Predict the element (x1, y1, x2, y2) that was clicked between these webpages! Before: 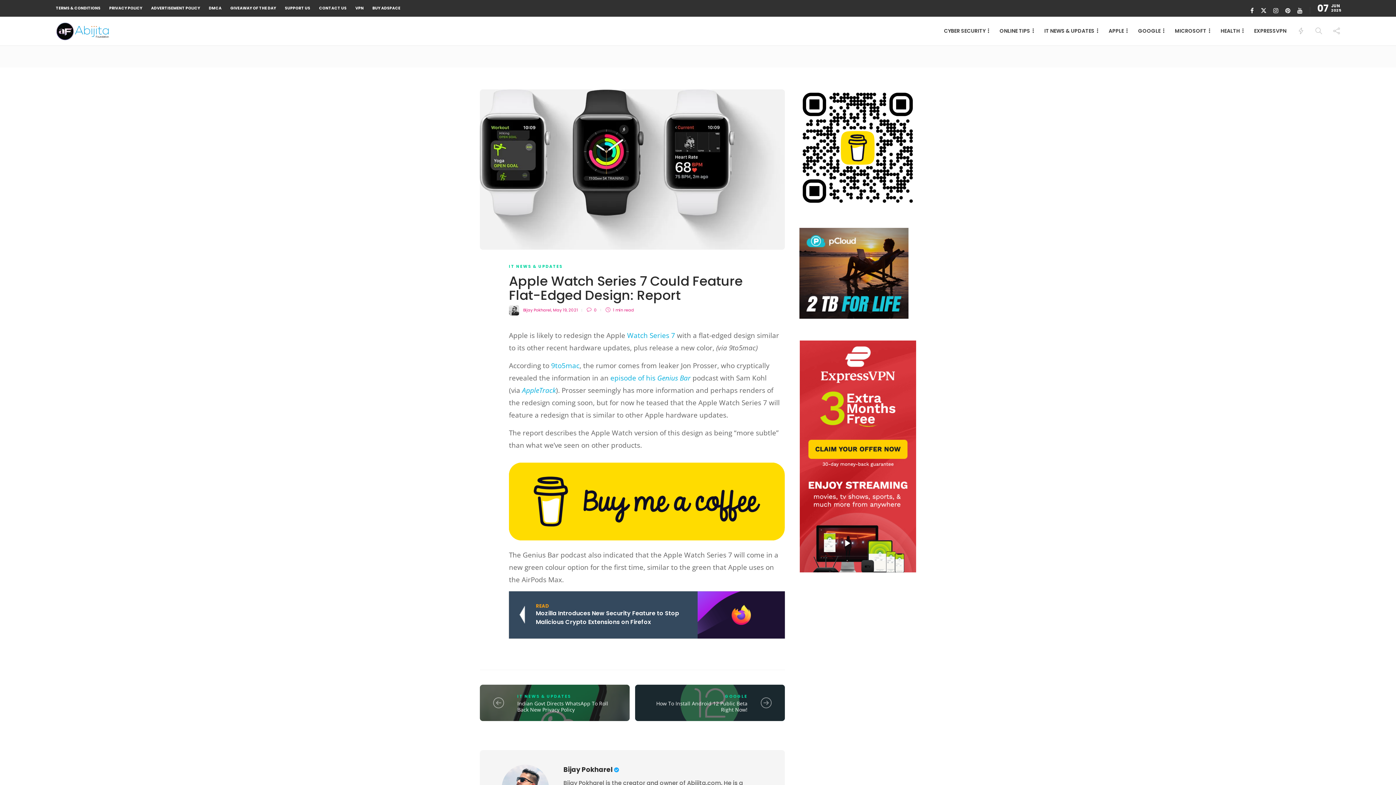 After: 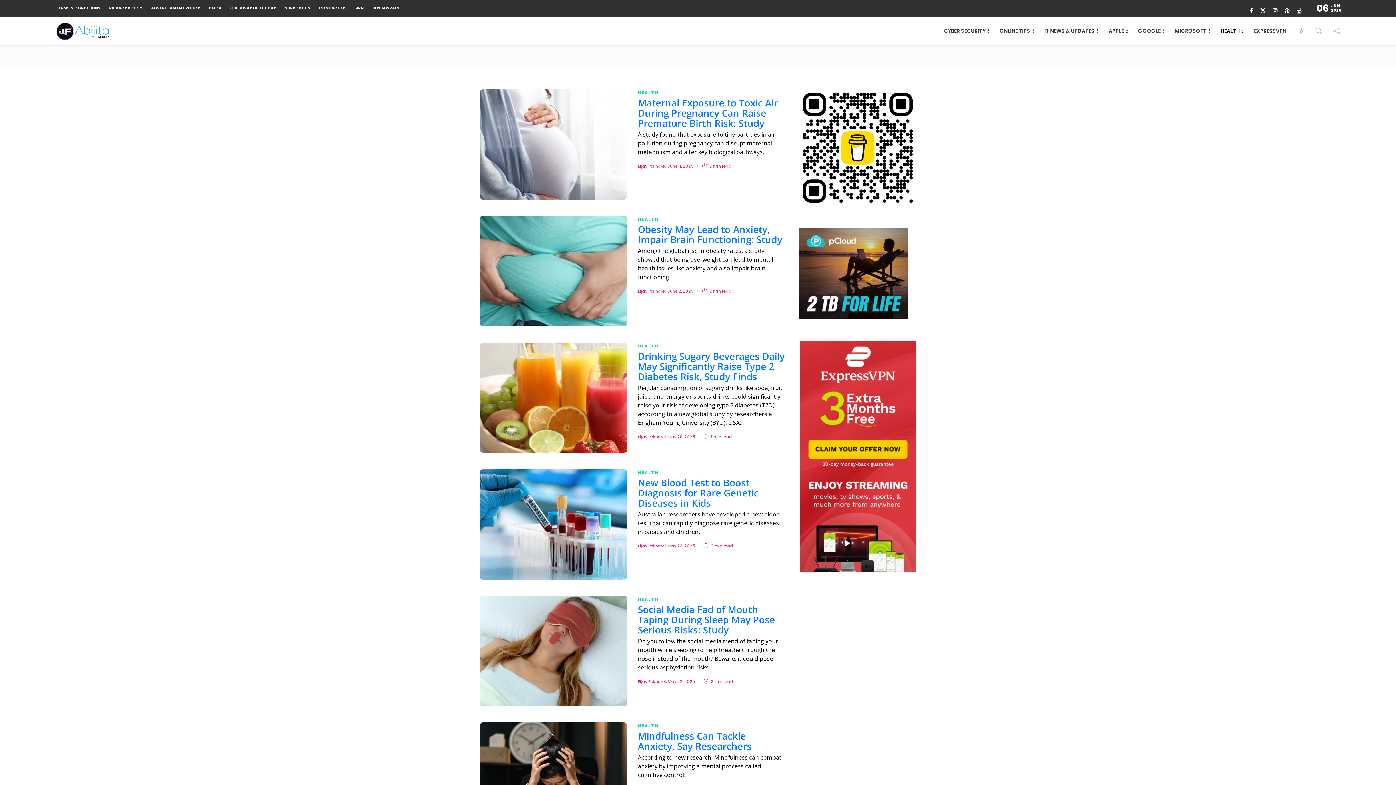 Action: bbox: (1220, 17, 1245, 44) label: HEALTH